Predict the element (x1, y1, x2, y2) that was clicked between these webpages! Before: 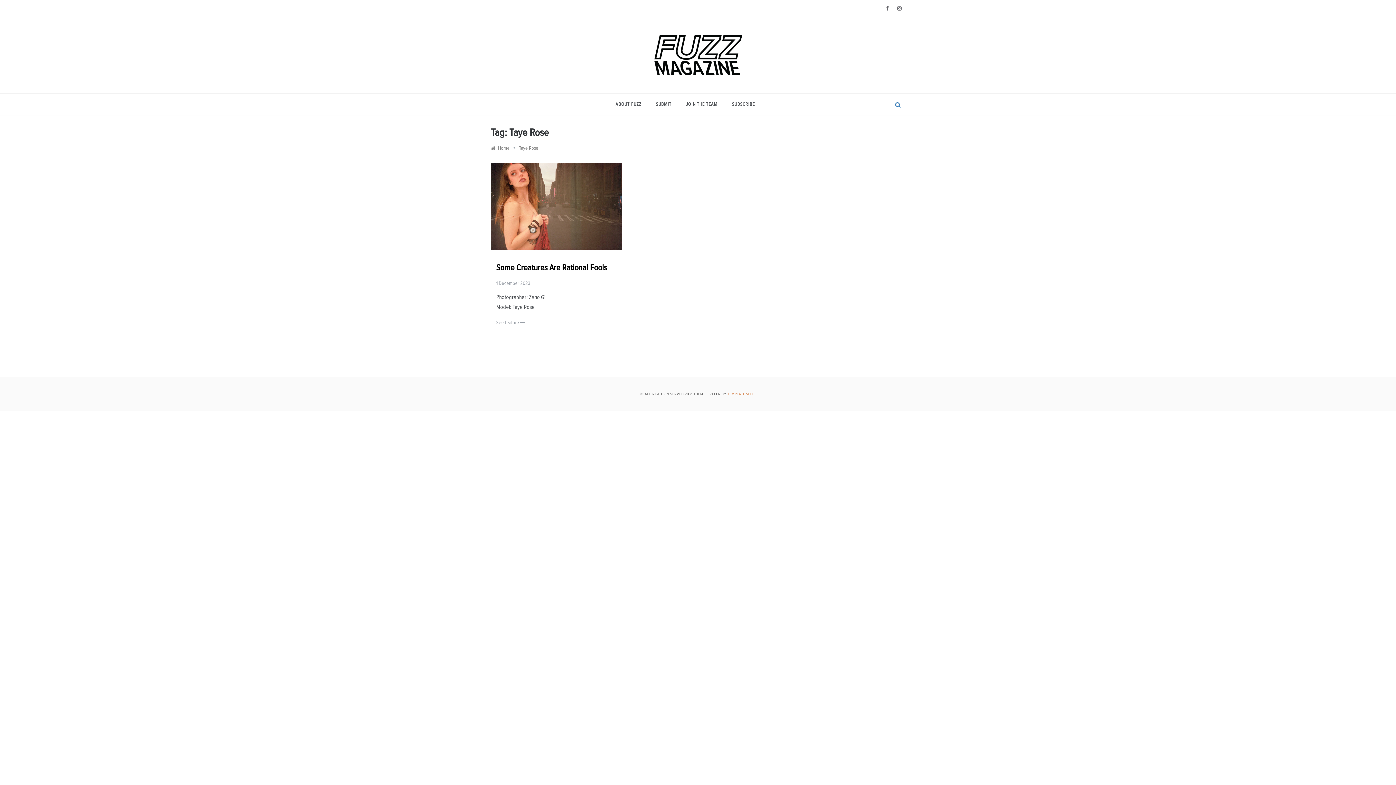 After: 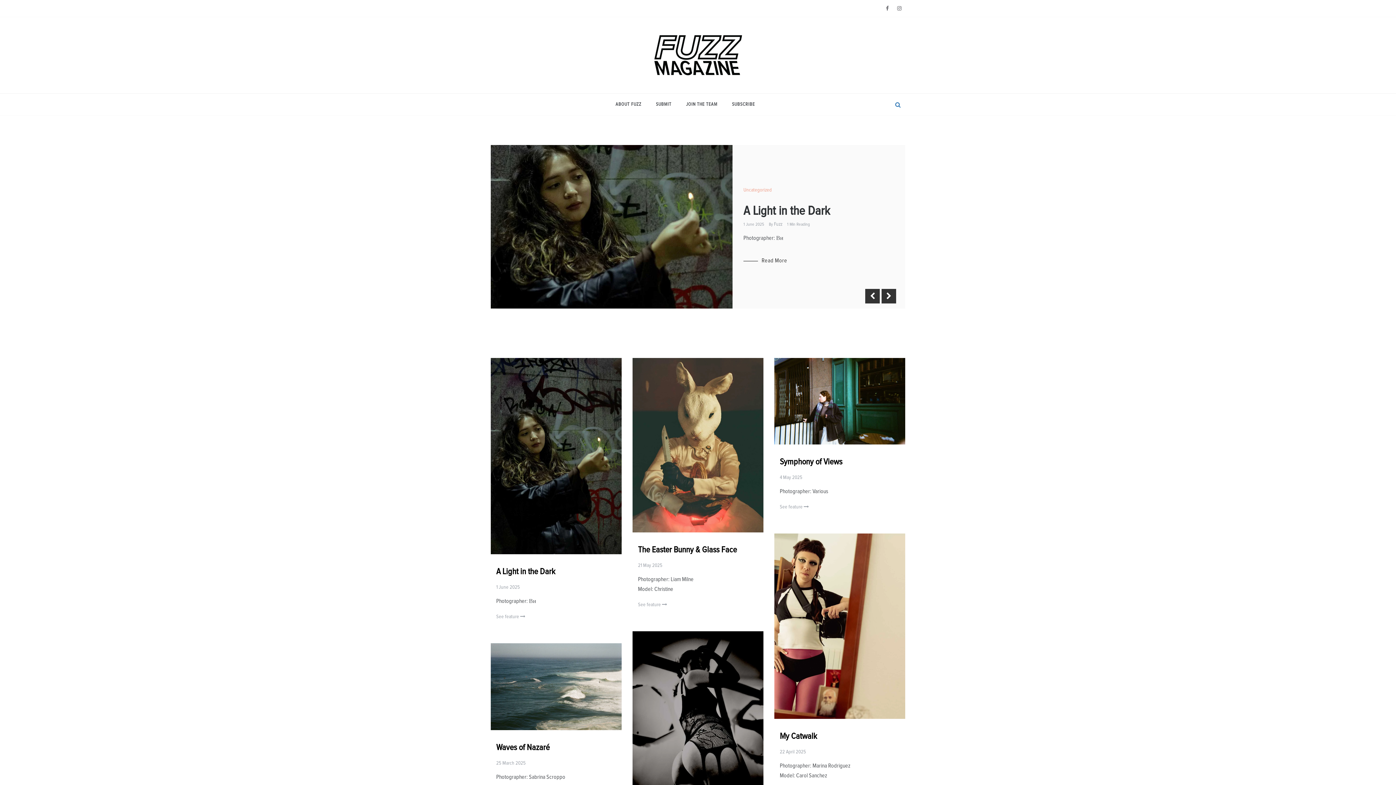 Action: bbox: (654, 51, 742, 57)